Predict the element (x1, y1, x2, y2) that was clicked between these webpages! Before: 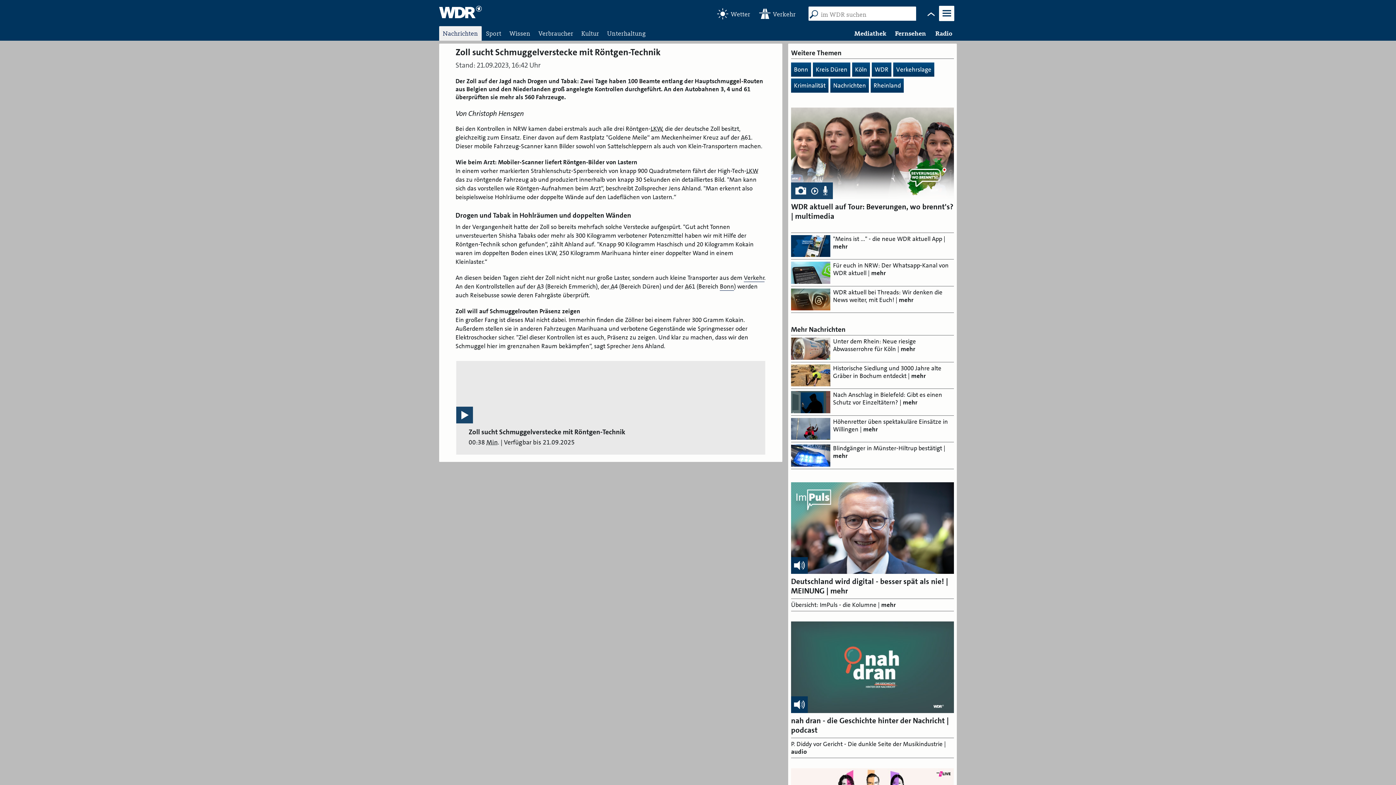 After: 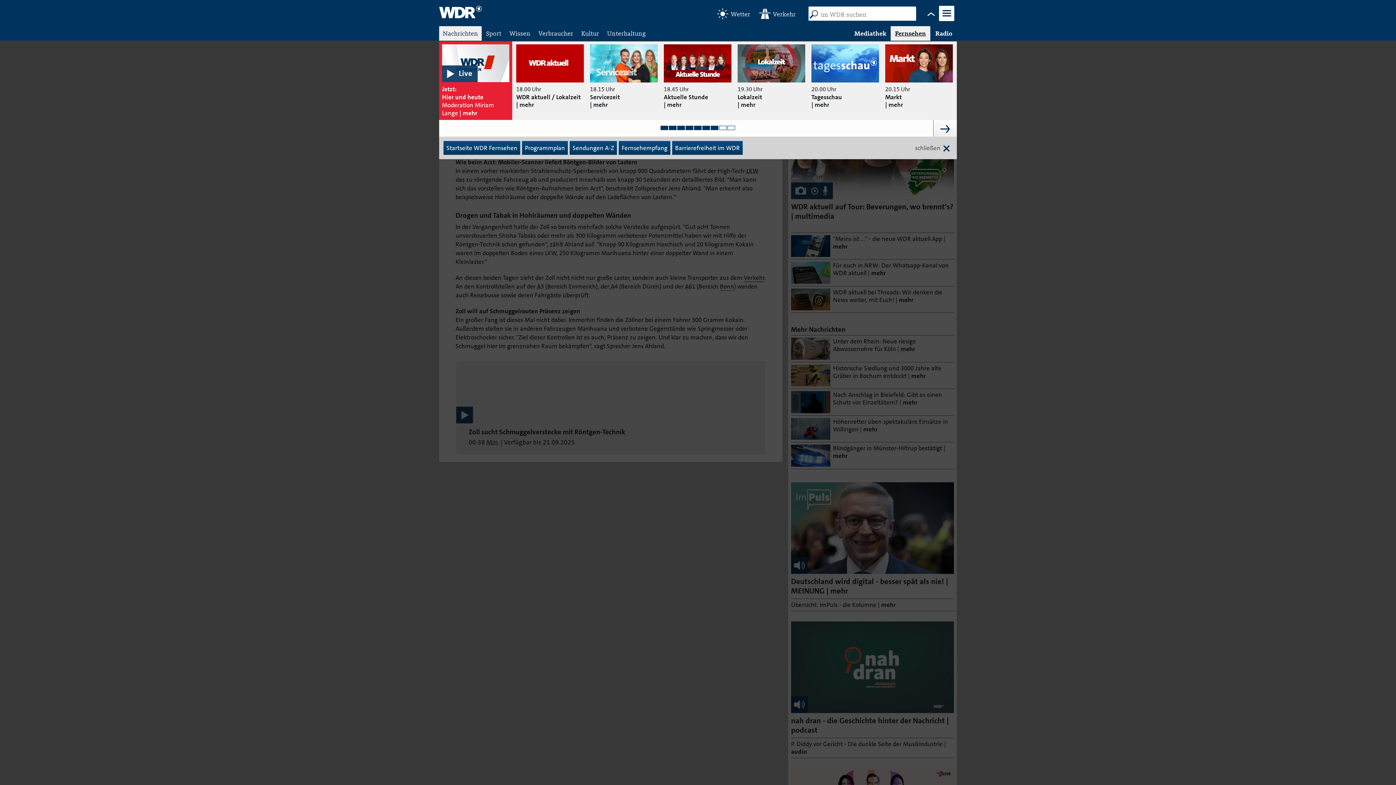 Action: label: Fernsehen bbox: (890, 26, 930, 40)